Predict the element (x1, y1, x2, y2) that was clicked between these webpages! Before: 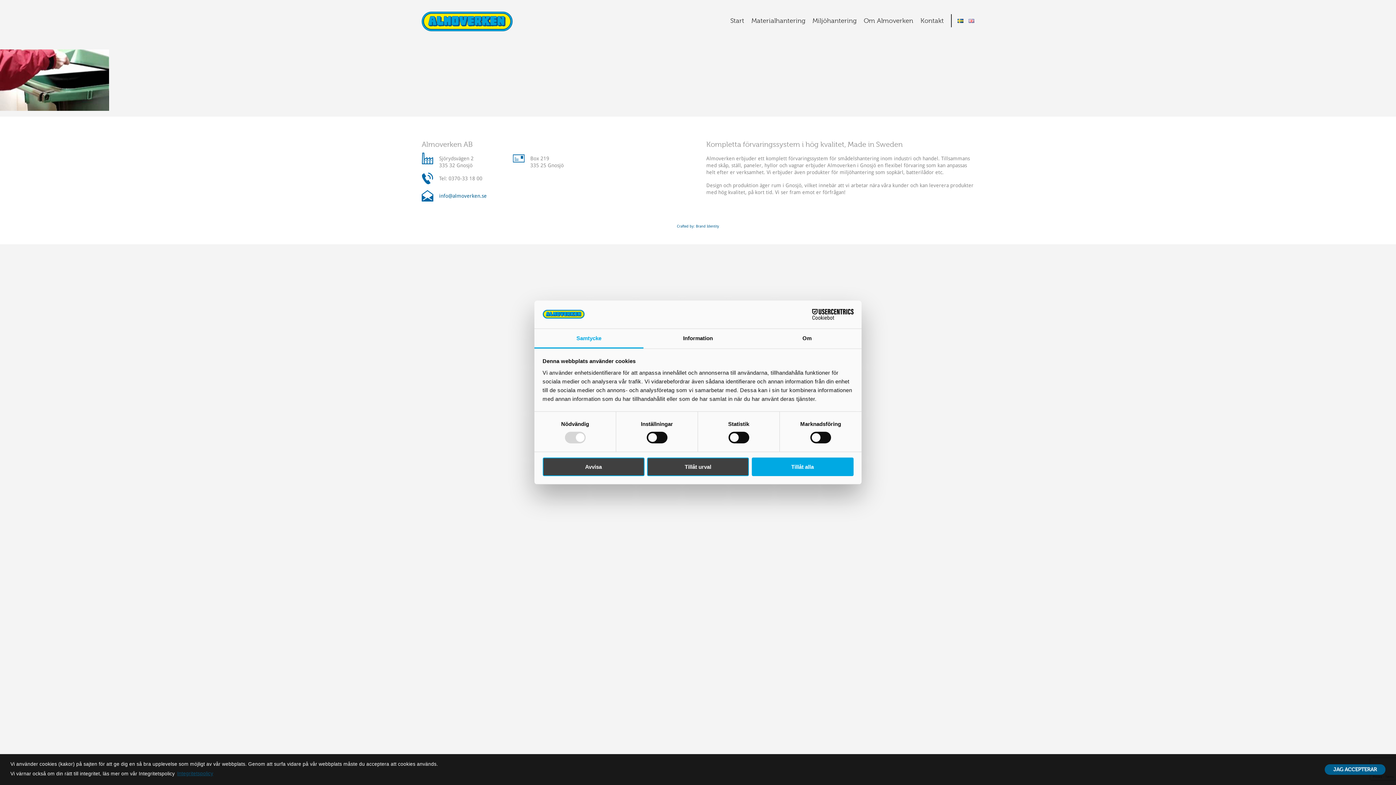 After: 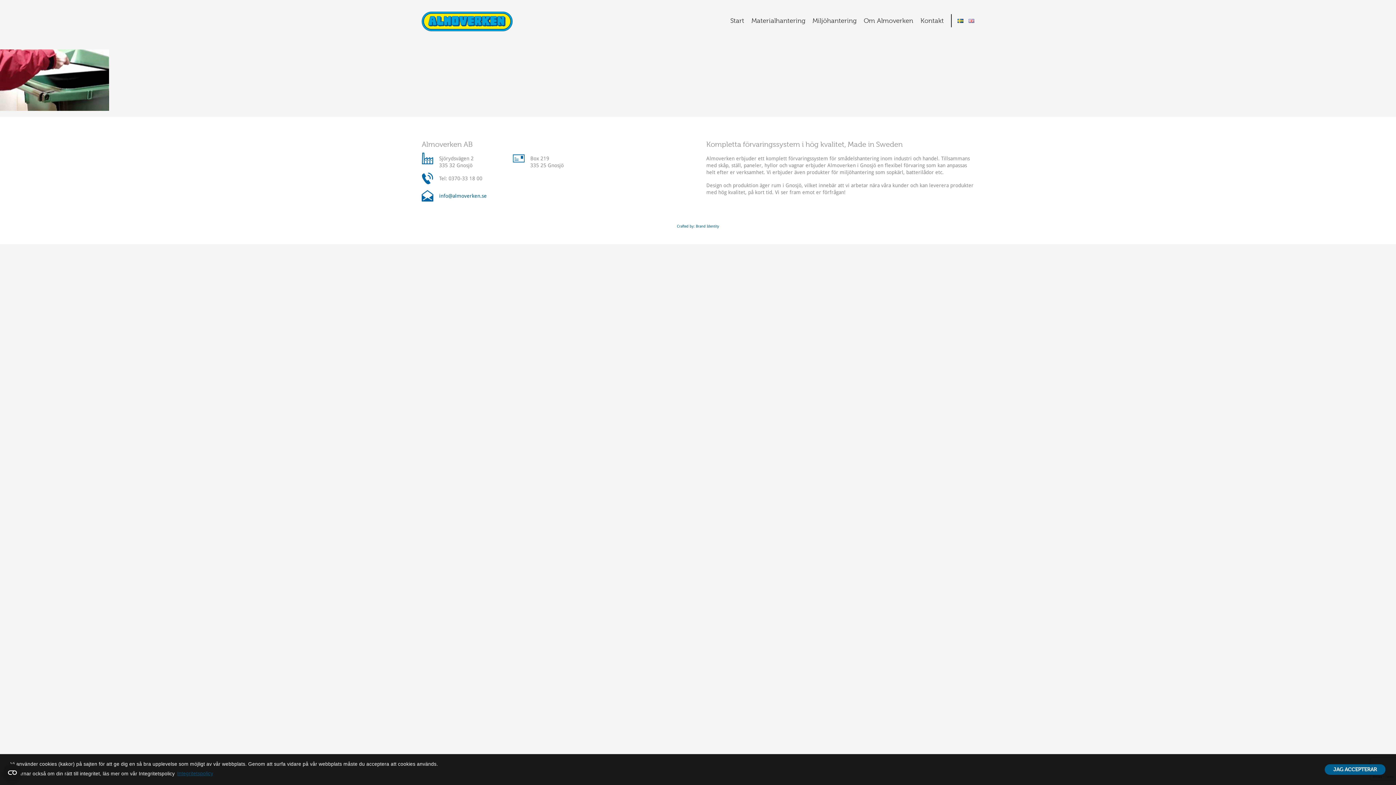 Action: label: Avvisa bbox: (542, 457, 644, 476)